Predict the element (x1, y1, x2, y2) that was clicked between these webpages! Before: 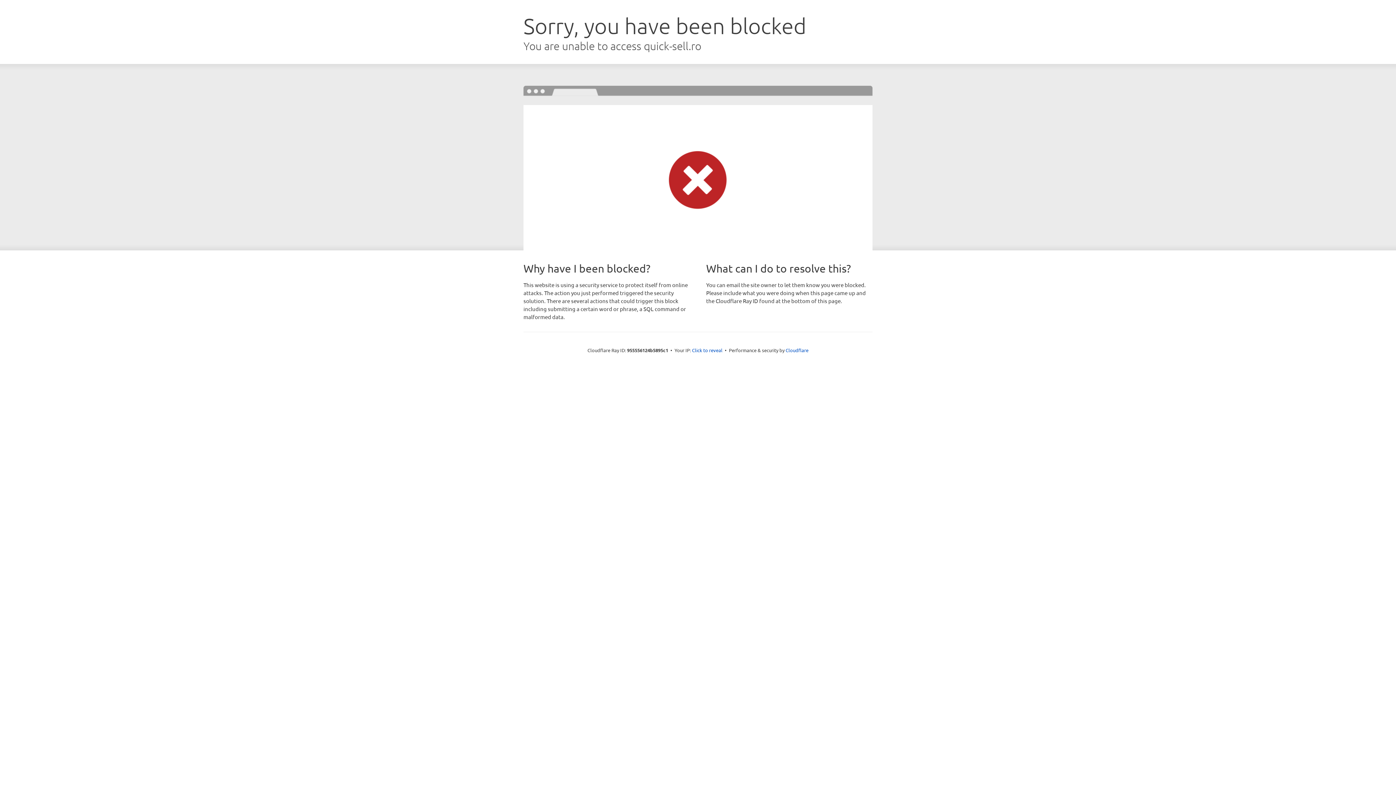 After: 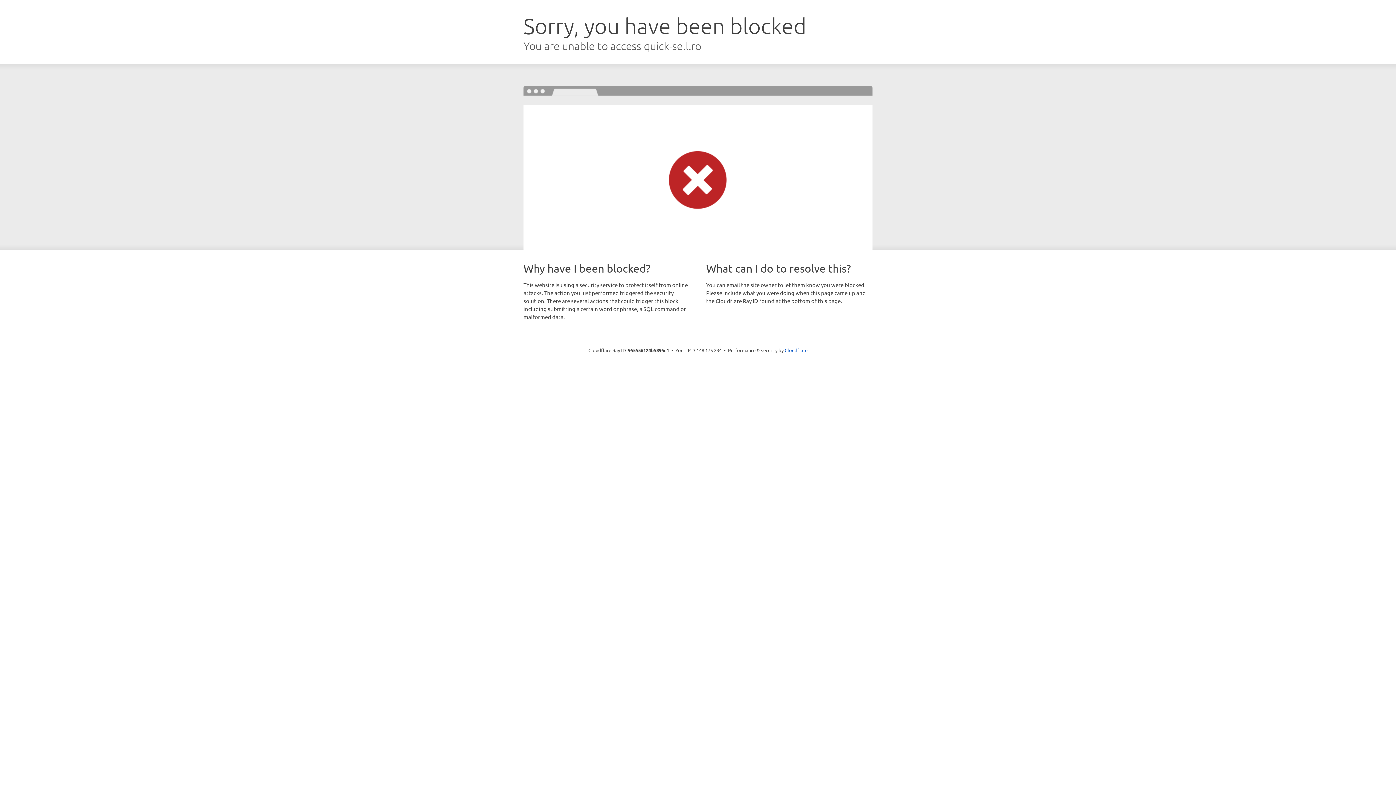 Action: bbox: (692, 346, 722, 353) label: Click to reveal